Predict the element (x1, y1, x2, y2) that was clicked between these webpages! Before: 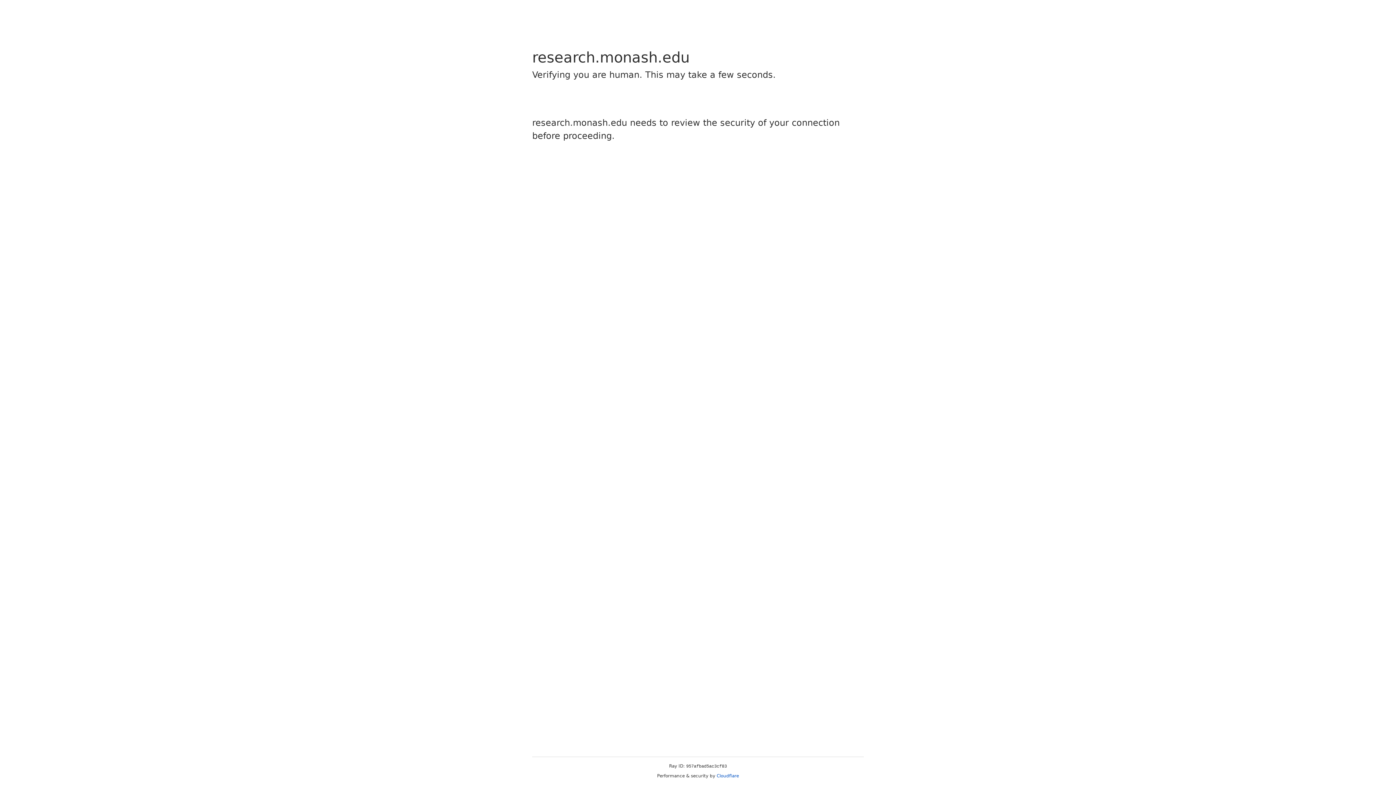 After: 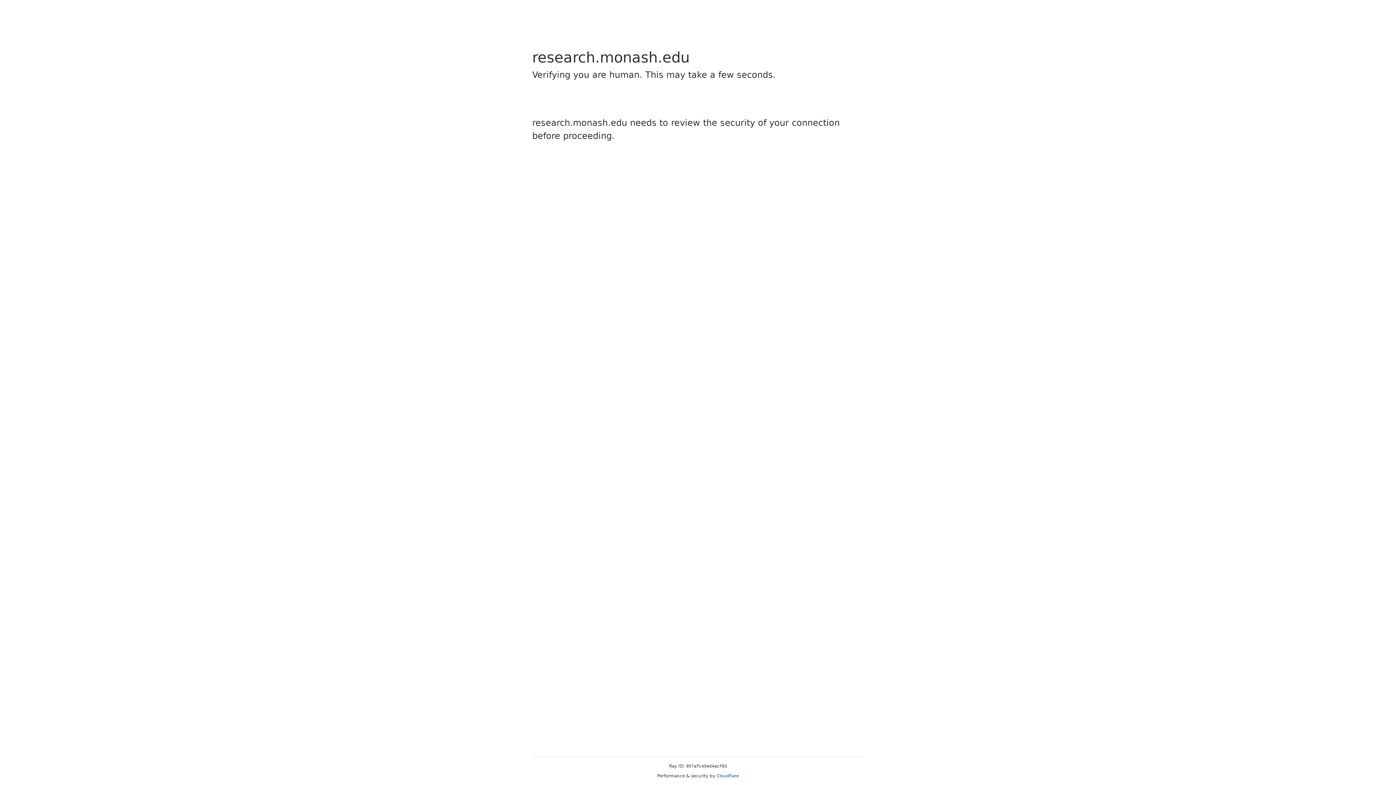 Action: bbox: (716, 773, 739, 778) label: Cloudflare